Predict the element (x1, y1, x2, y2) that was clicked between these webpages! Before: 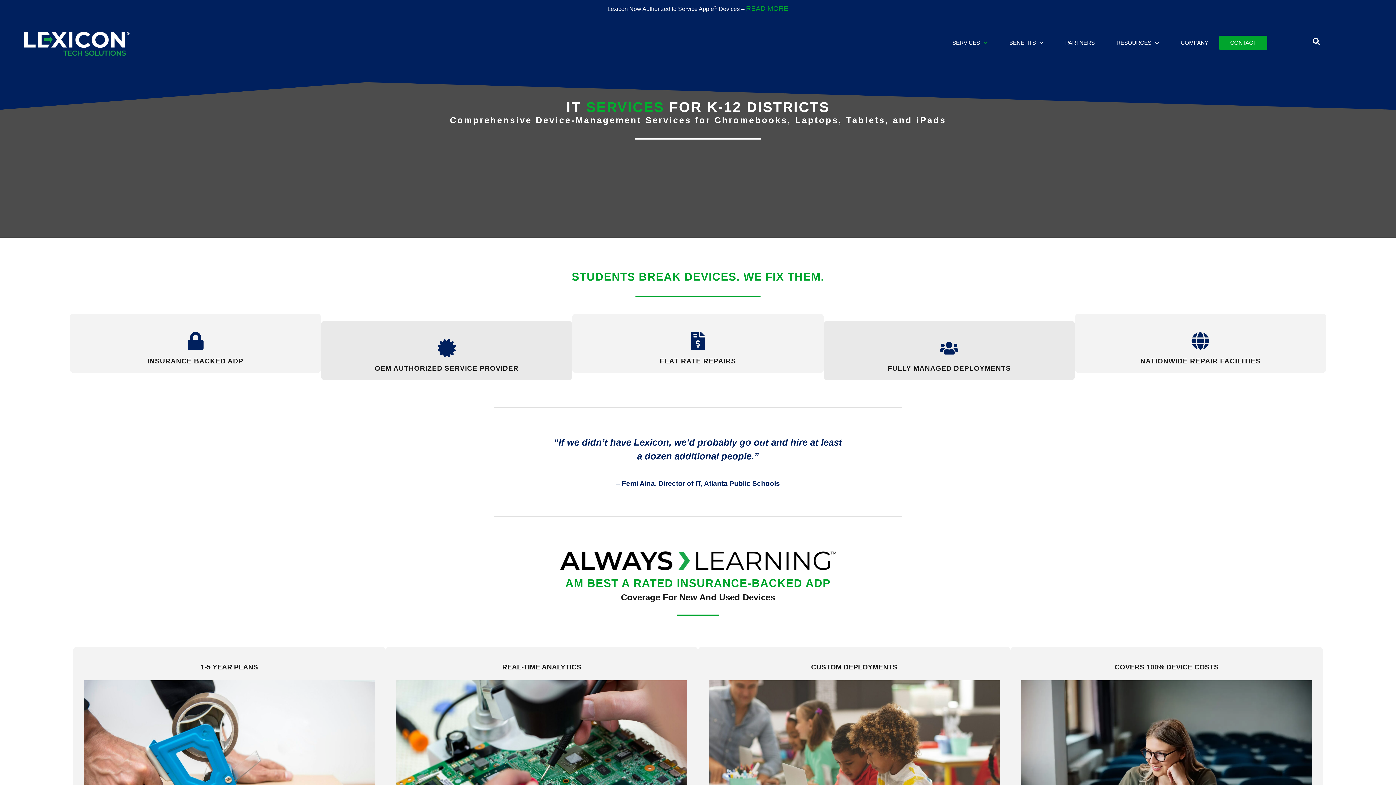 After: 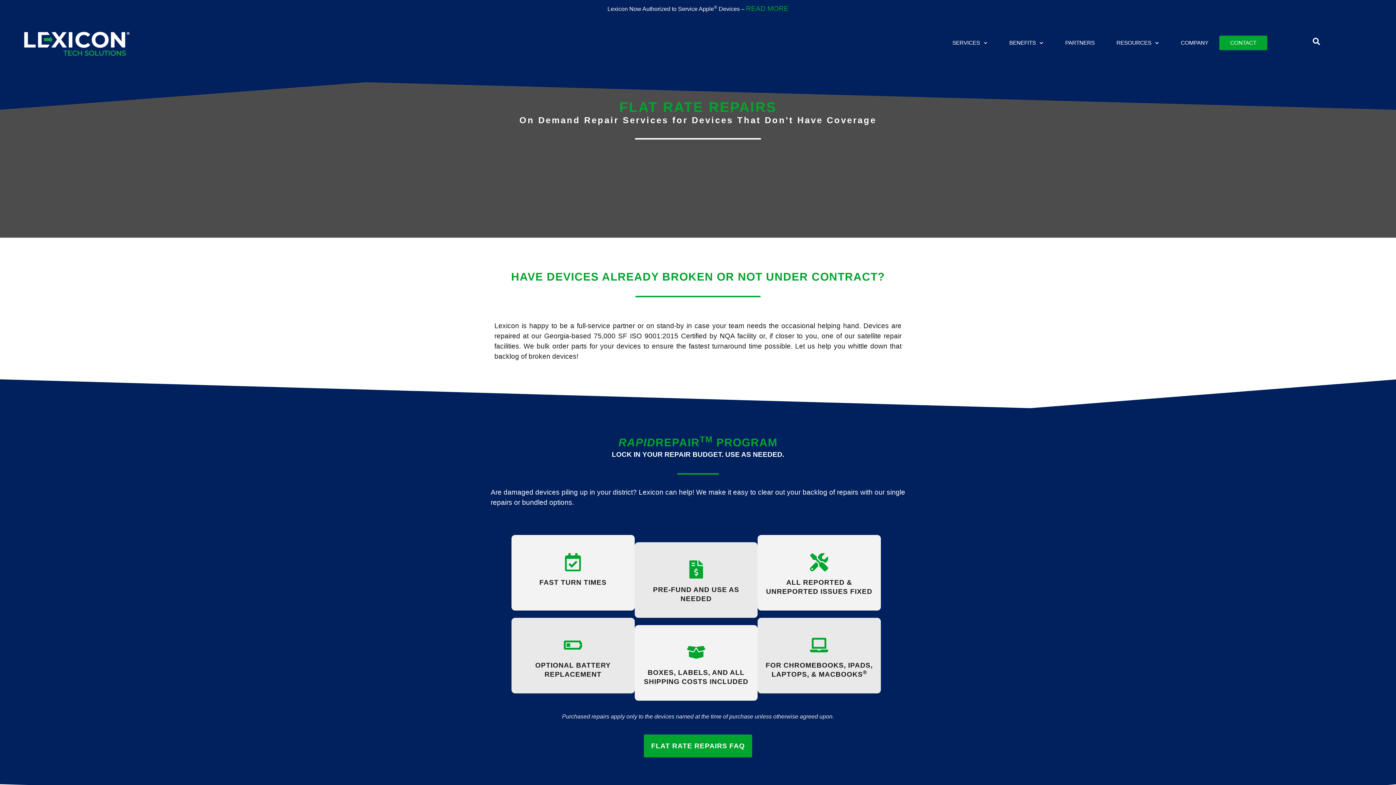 Action: label: FLAT RATE REPAIRS bbox: (572, 313, 823, 373)